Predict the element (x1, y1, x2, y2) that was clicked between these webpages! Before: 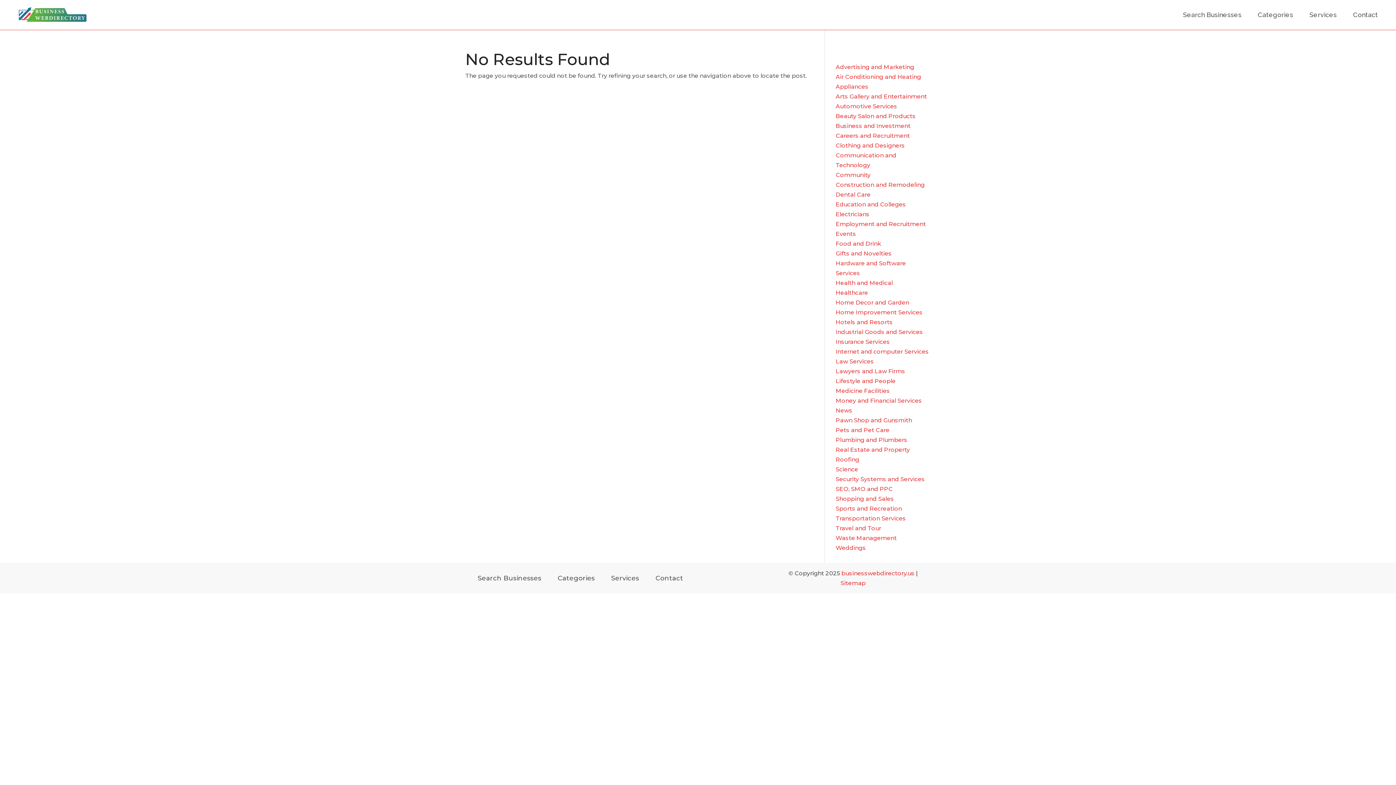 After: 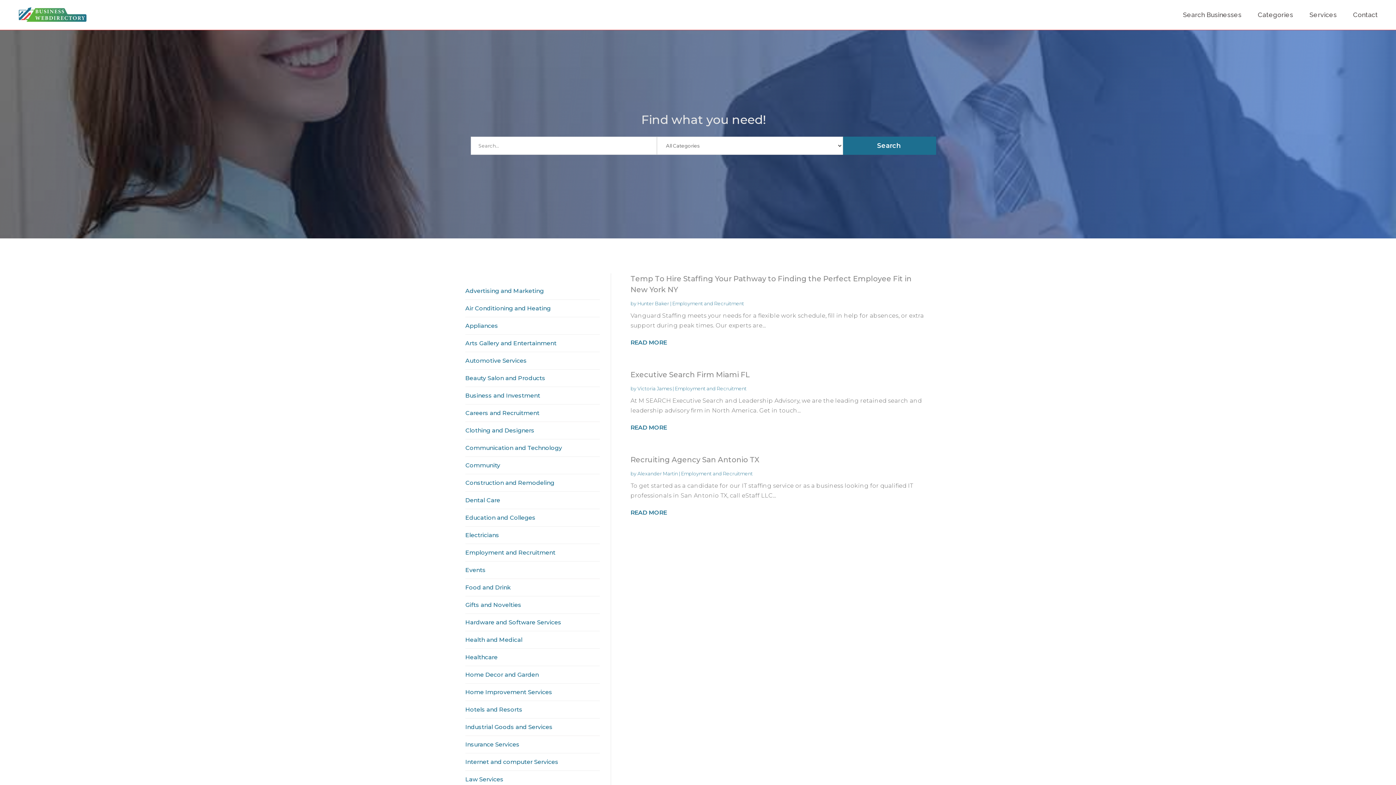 Action: bbox: (835, 220, 926, 227) label: Employment and Recruitment